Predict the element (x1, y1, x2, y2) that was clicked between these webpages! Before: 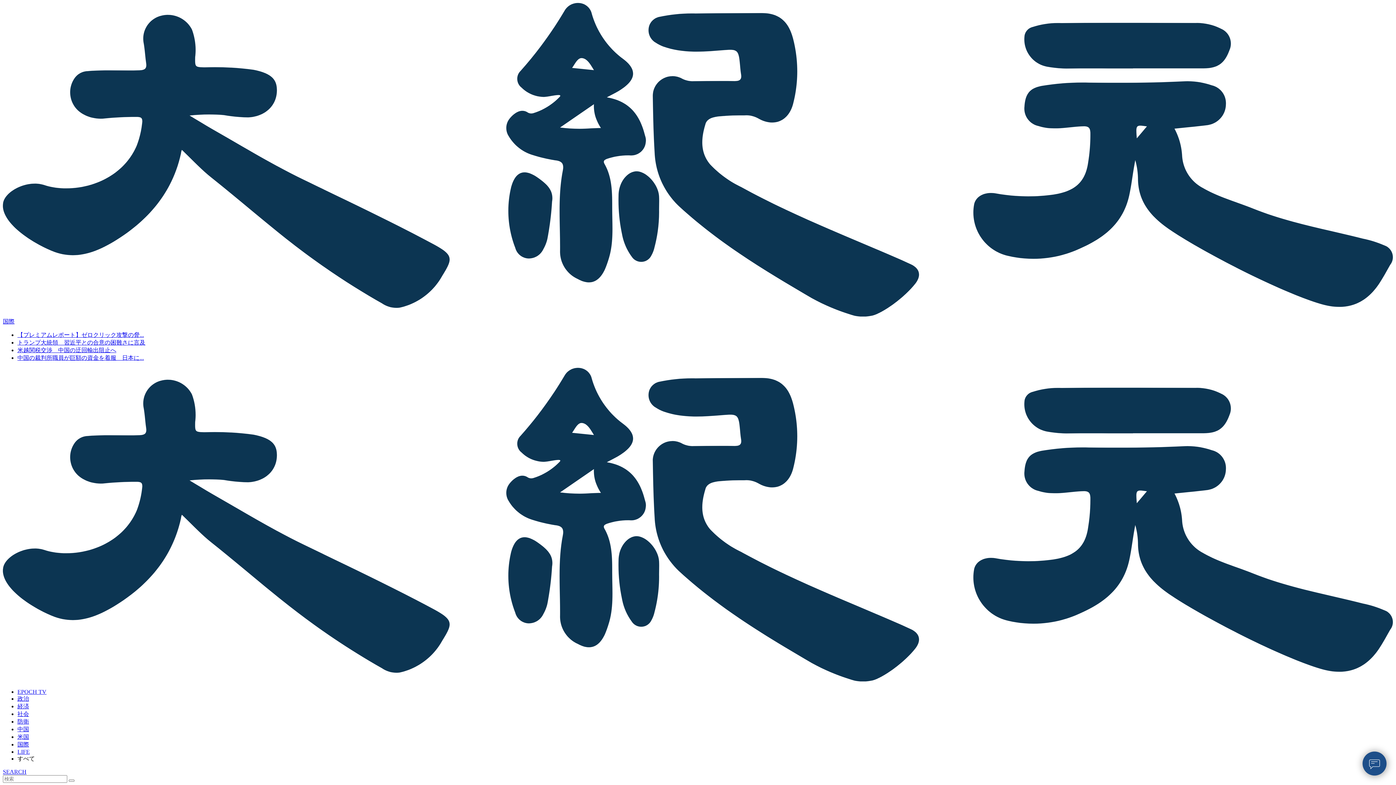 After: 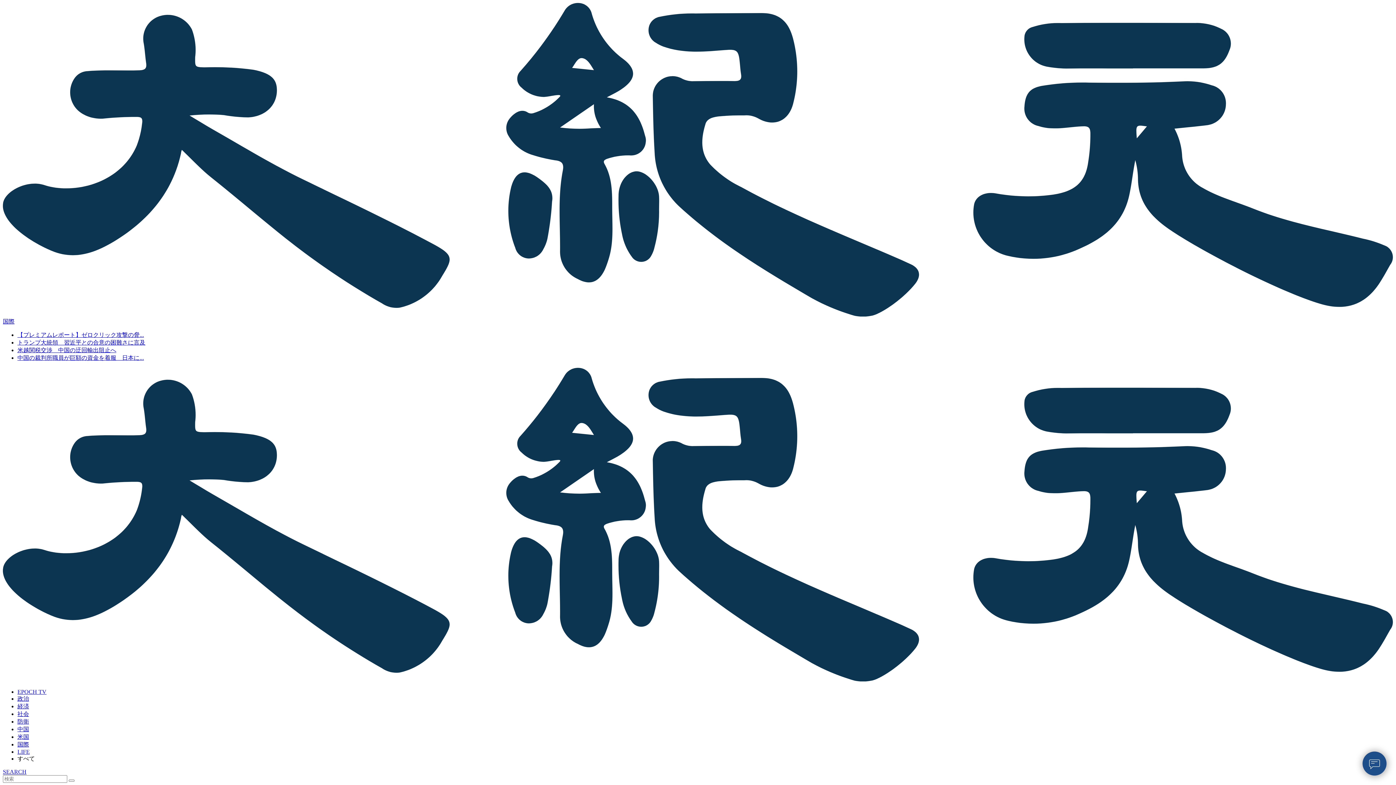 Action: bbox: (17, 354, 144, 361) label: 中国の裁判所職員が巨額の資金を着服　日本に...